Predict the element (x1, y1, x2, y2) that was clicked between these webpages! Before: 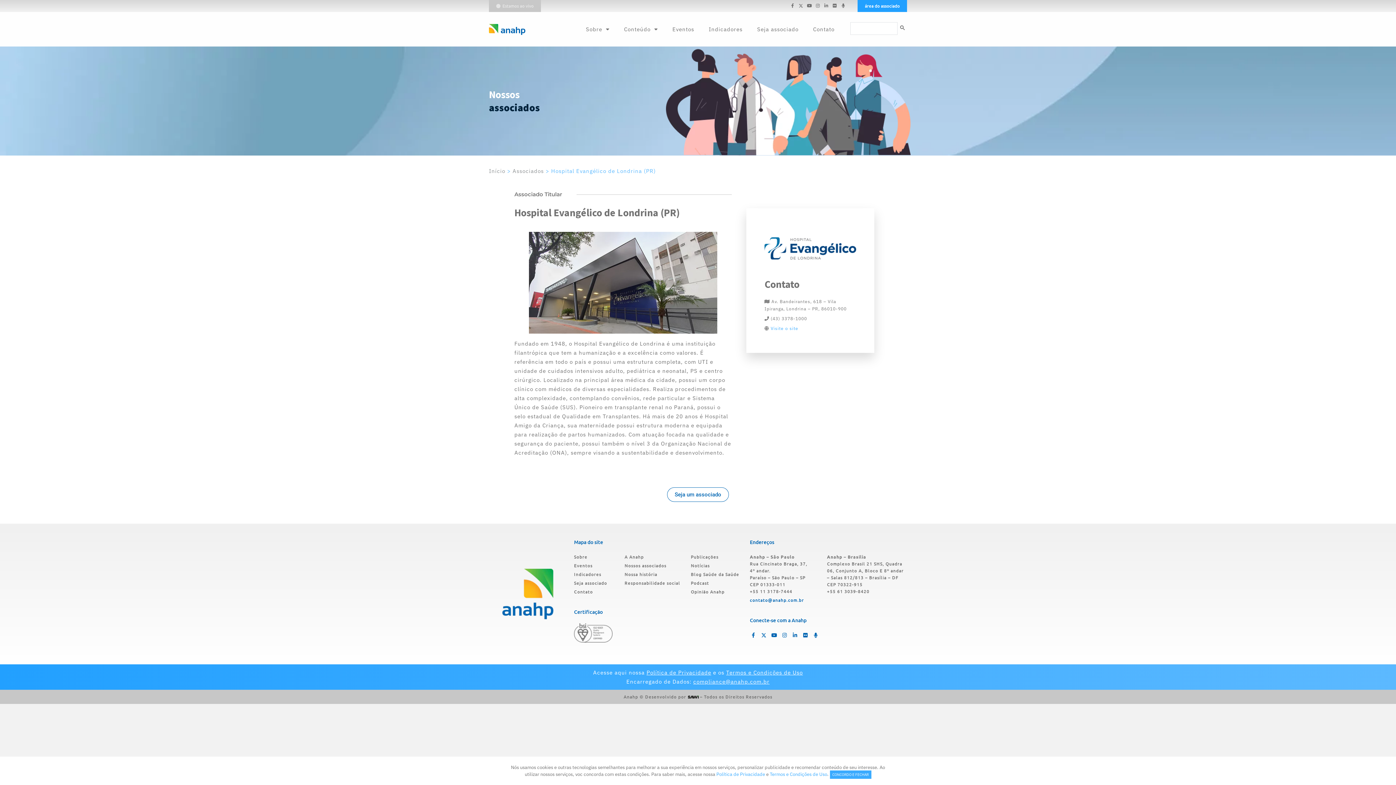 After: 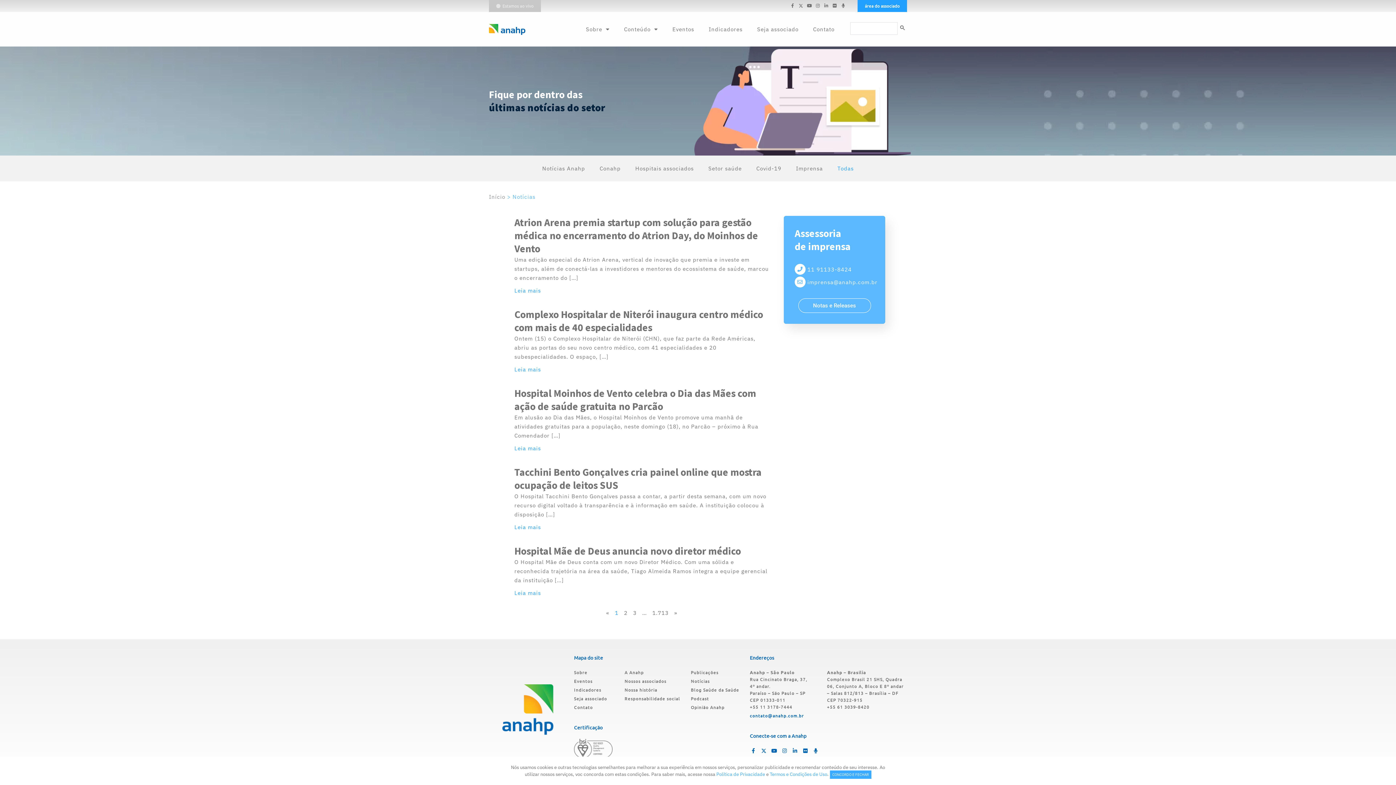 Action: label: Notícias bbox: (691, 563, 709, 569)